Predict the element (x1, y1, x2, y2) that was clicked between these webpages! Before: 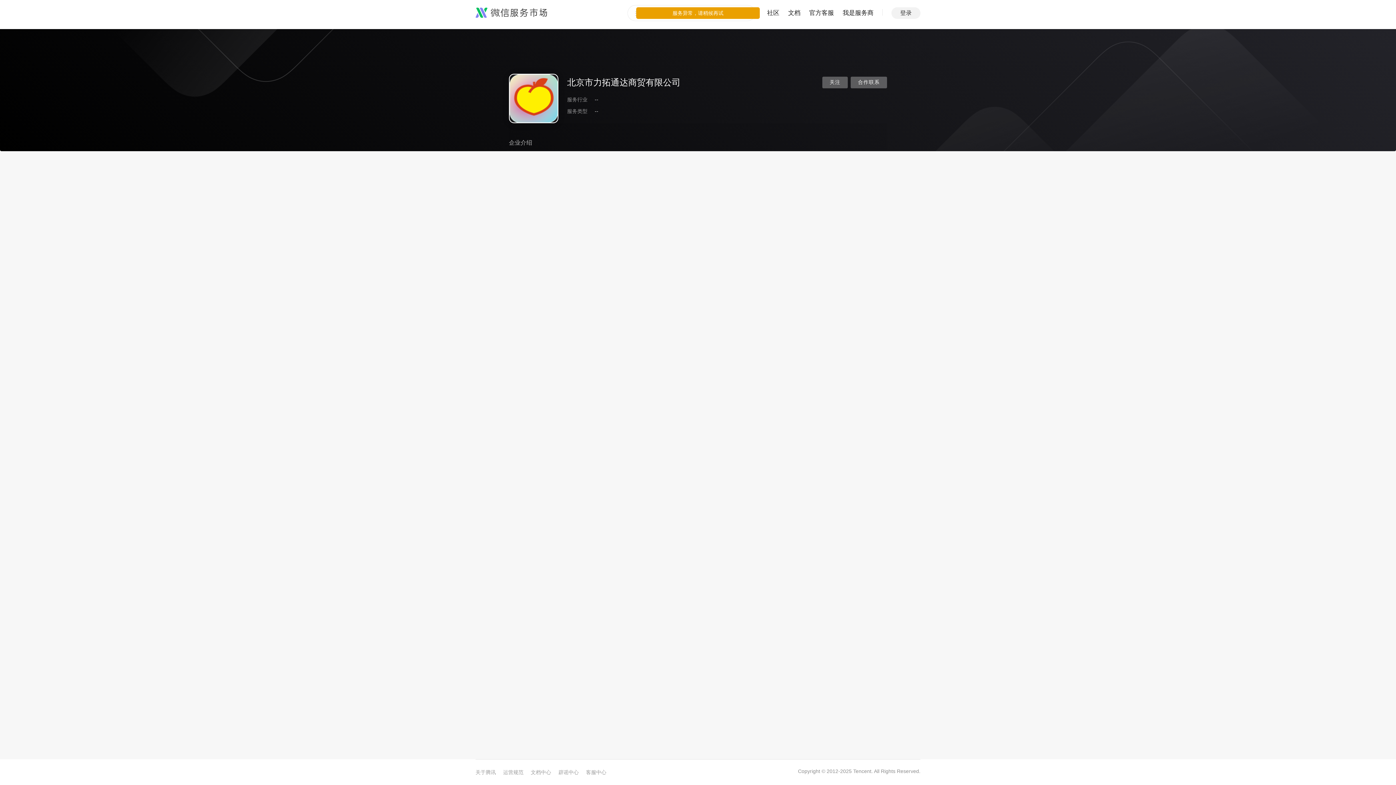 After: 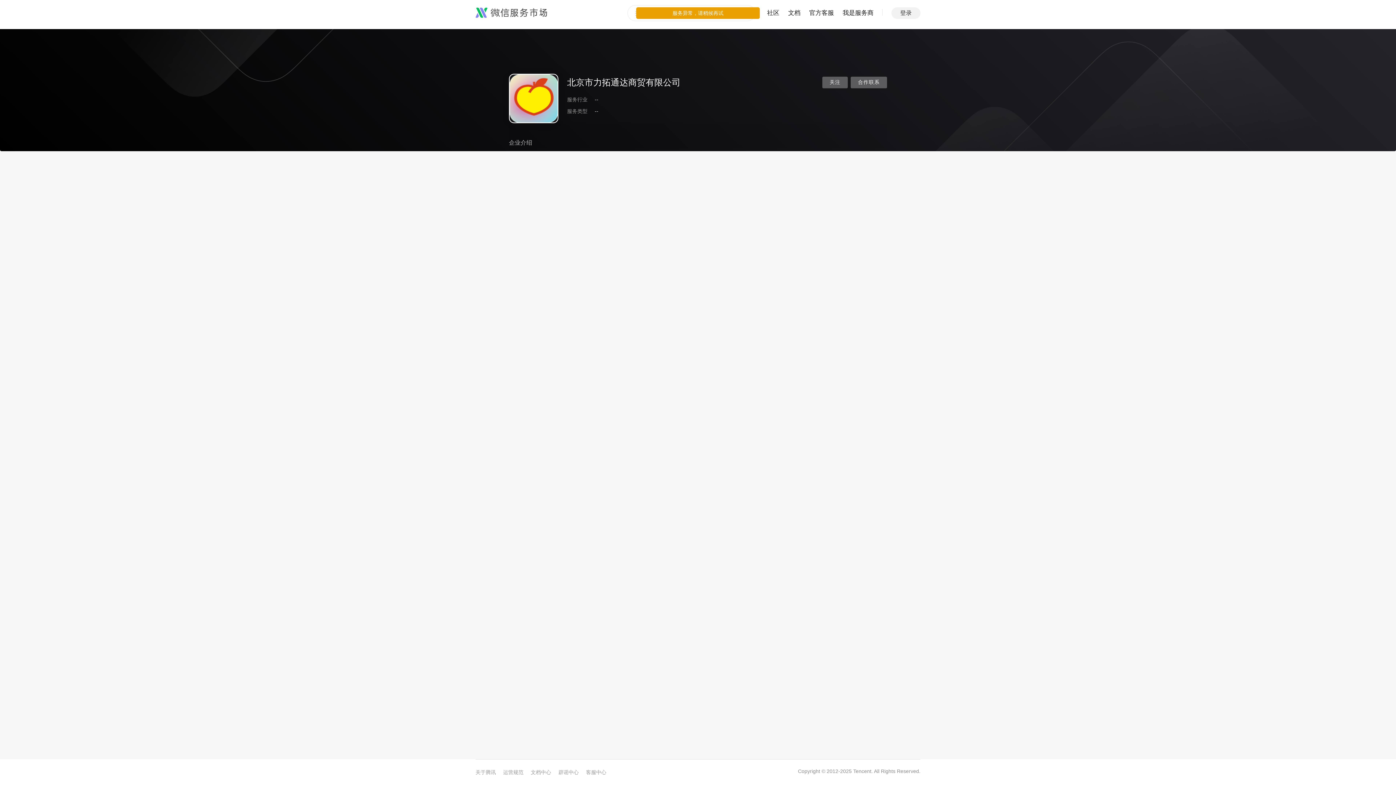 Action: bbox: (822, 76, 848, 88) label: 关注